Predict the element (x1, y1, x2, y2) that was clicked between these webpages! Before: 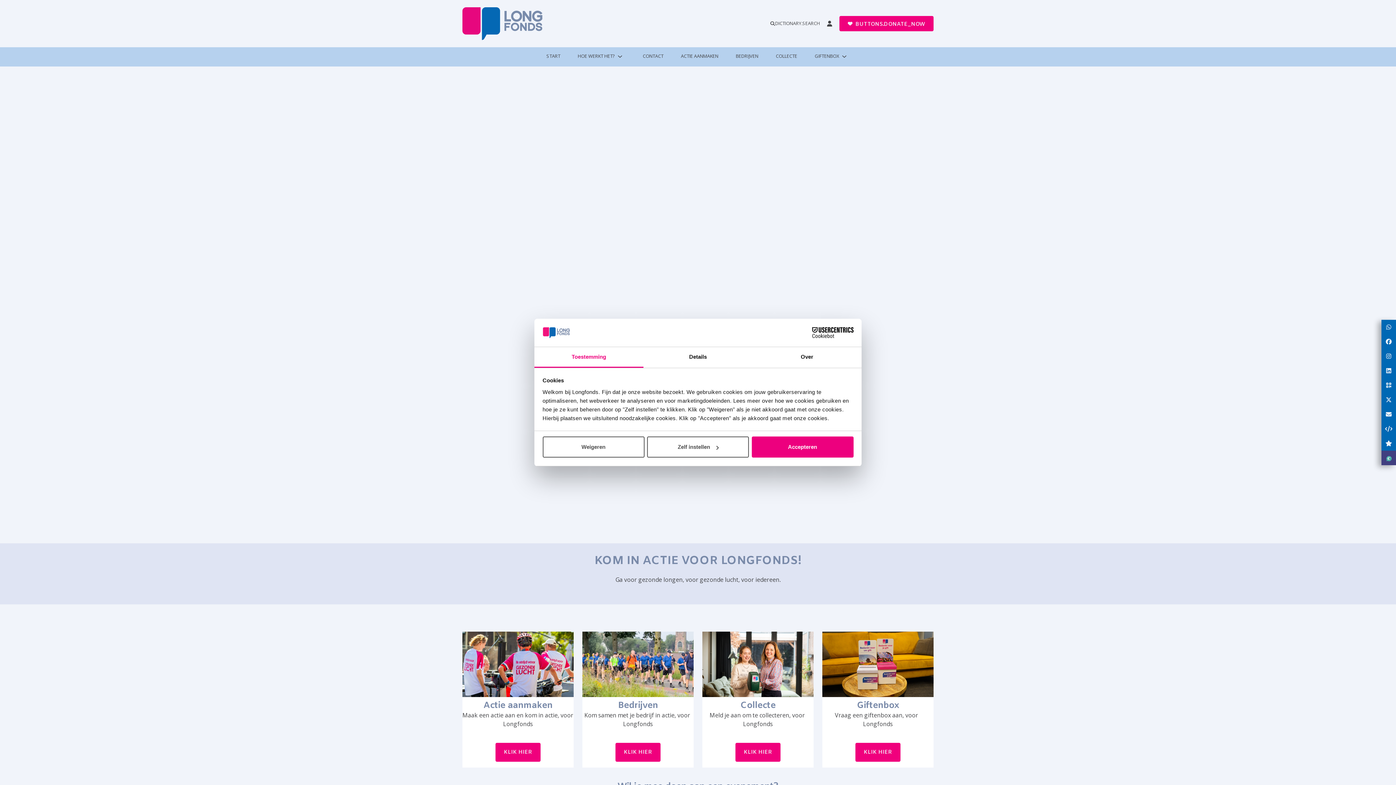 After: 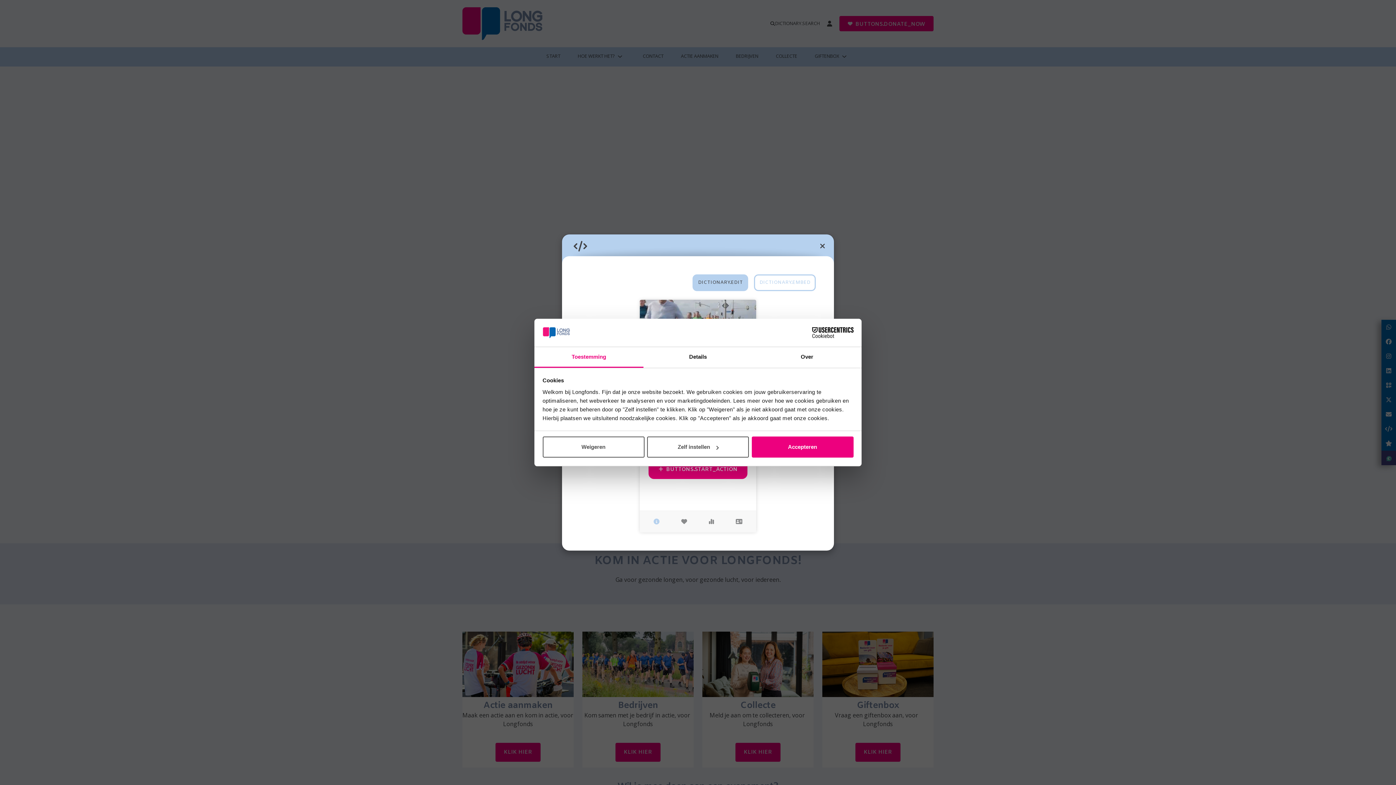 Action: bbox: (1381, 421, 1396, 436)